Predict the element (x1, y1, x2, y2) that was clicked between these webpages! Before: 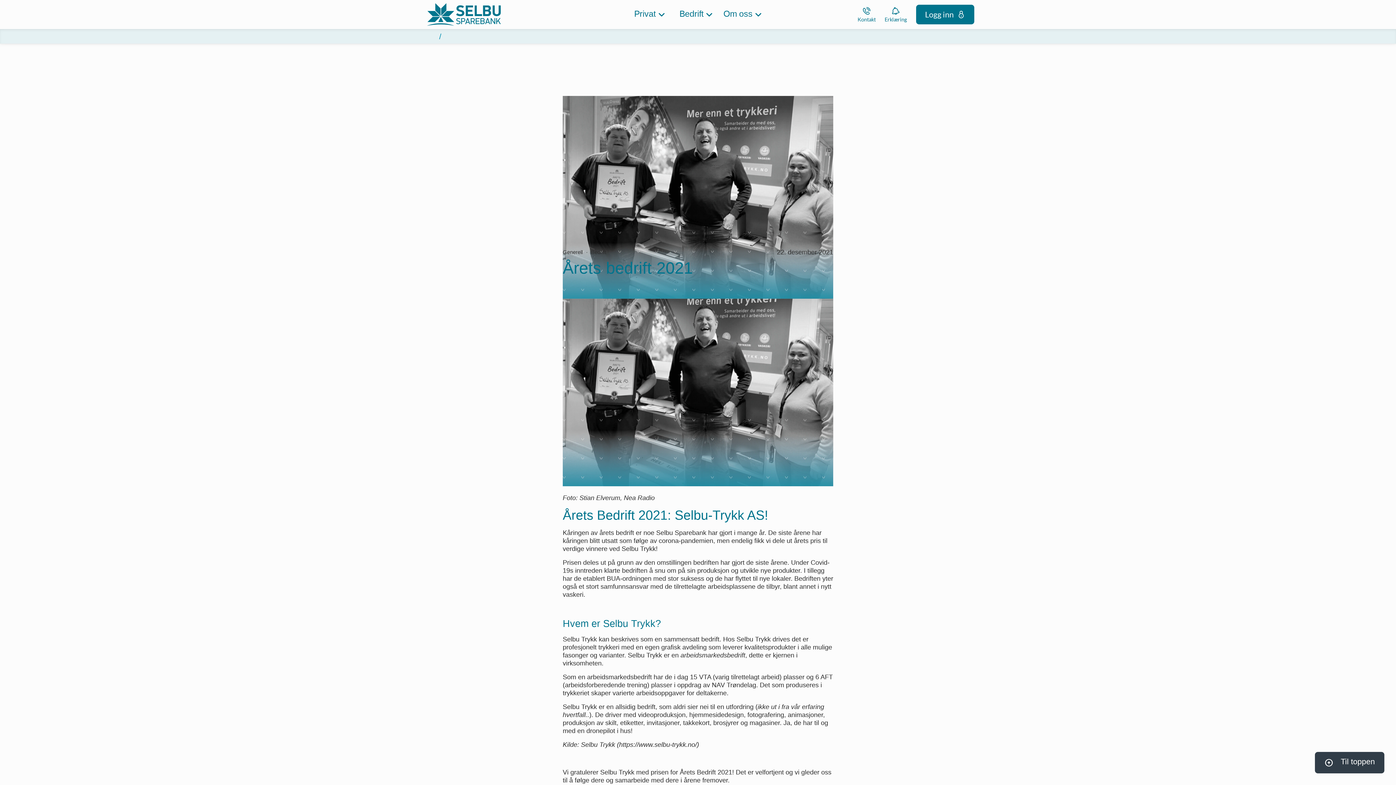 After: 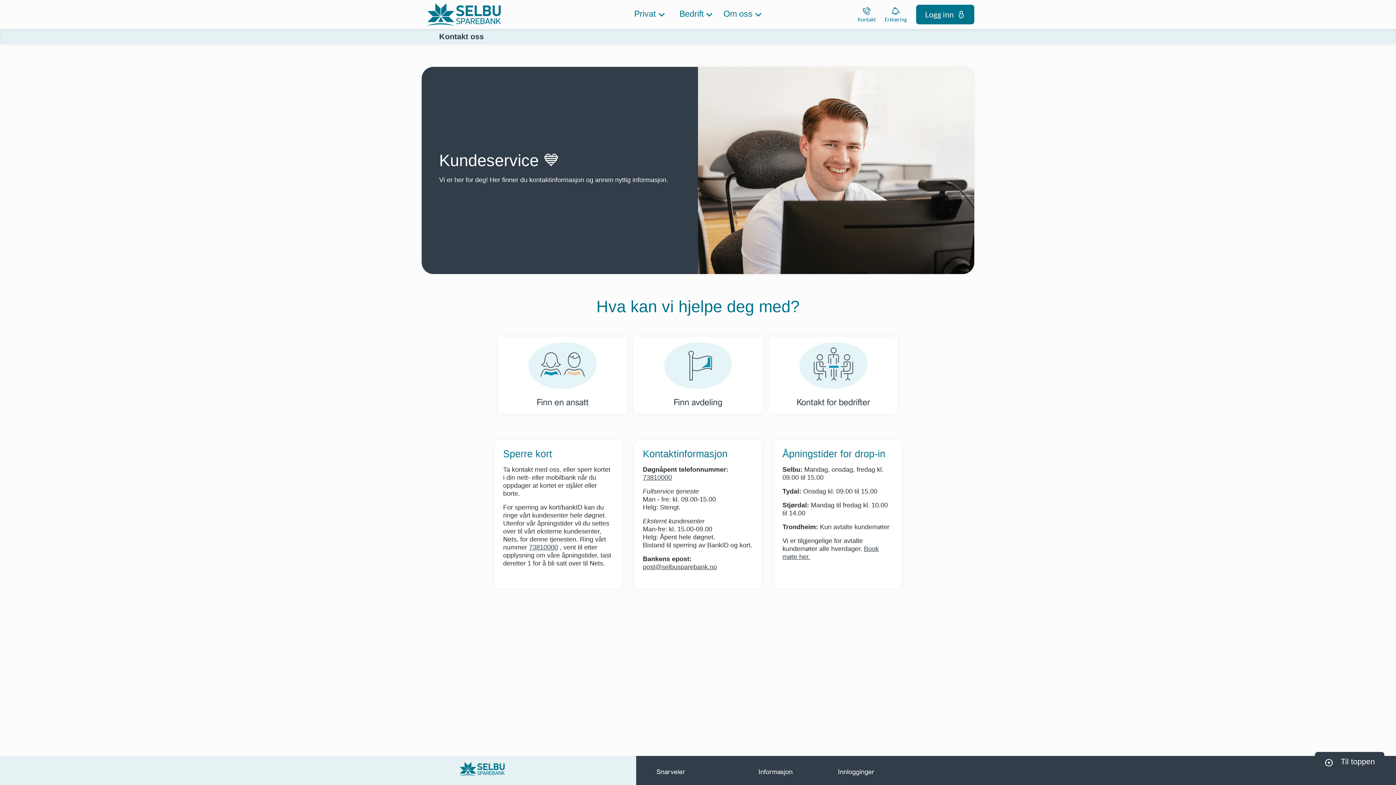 Action: label: Kontakt bbox: (852, 7, 881, 21)